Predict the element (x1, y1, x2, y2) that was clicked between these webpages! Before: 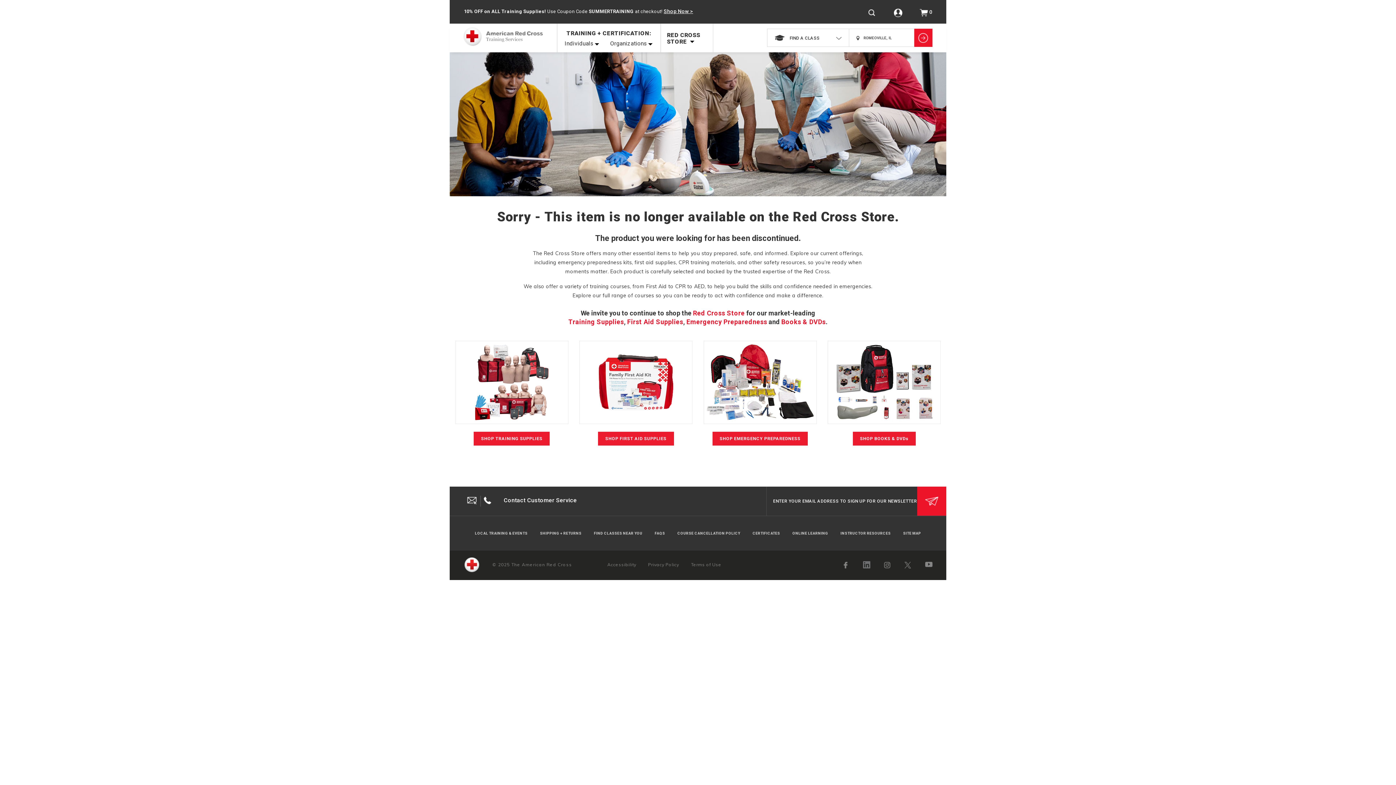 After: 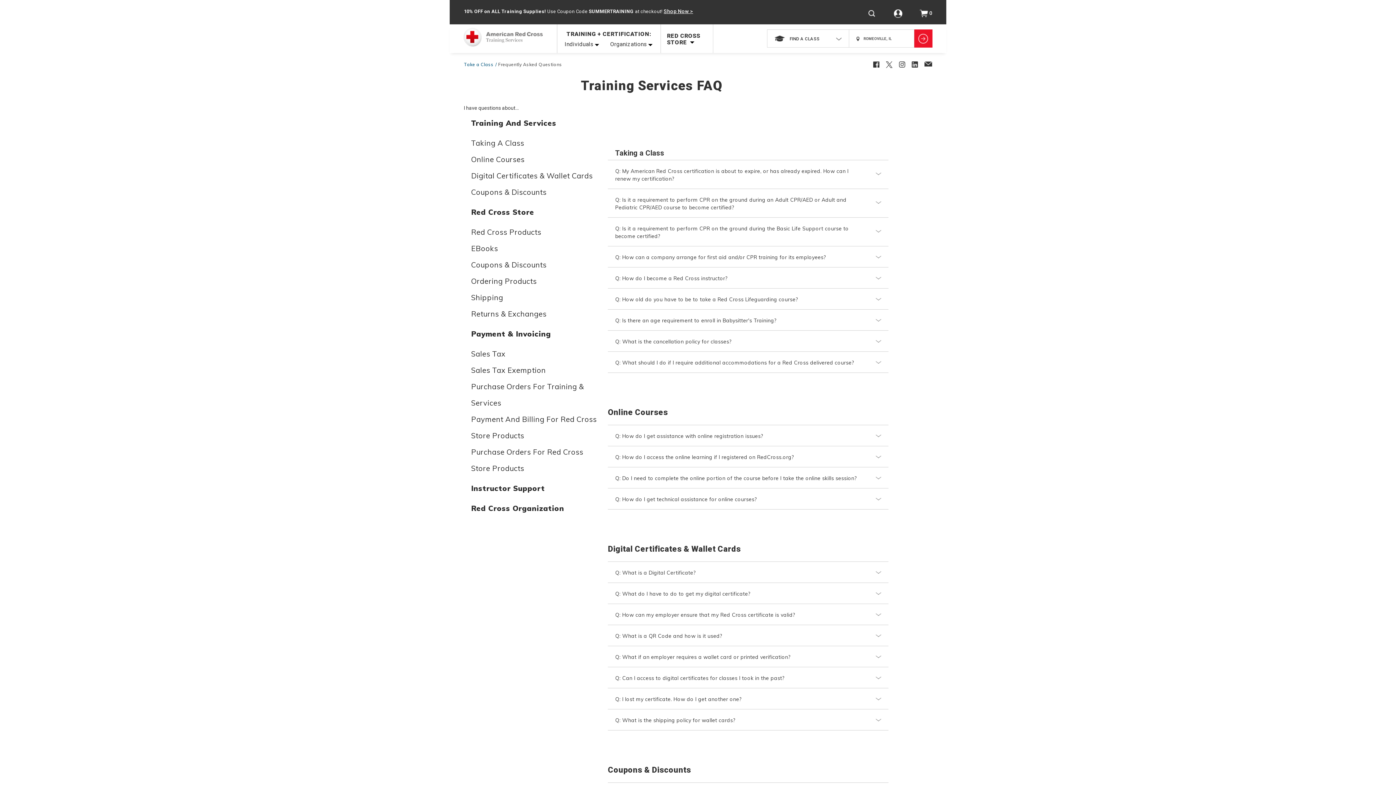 Action: label: FAQS bbox: (653, 531, 667, 535)